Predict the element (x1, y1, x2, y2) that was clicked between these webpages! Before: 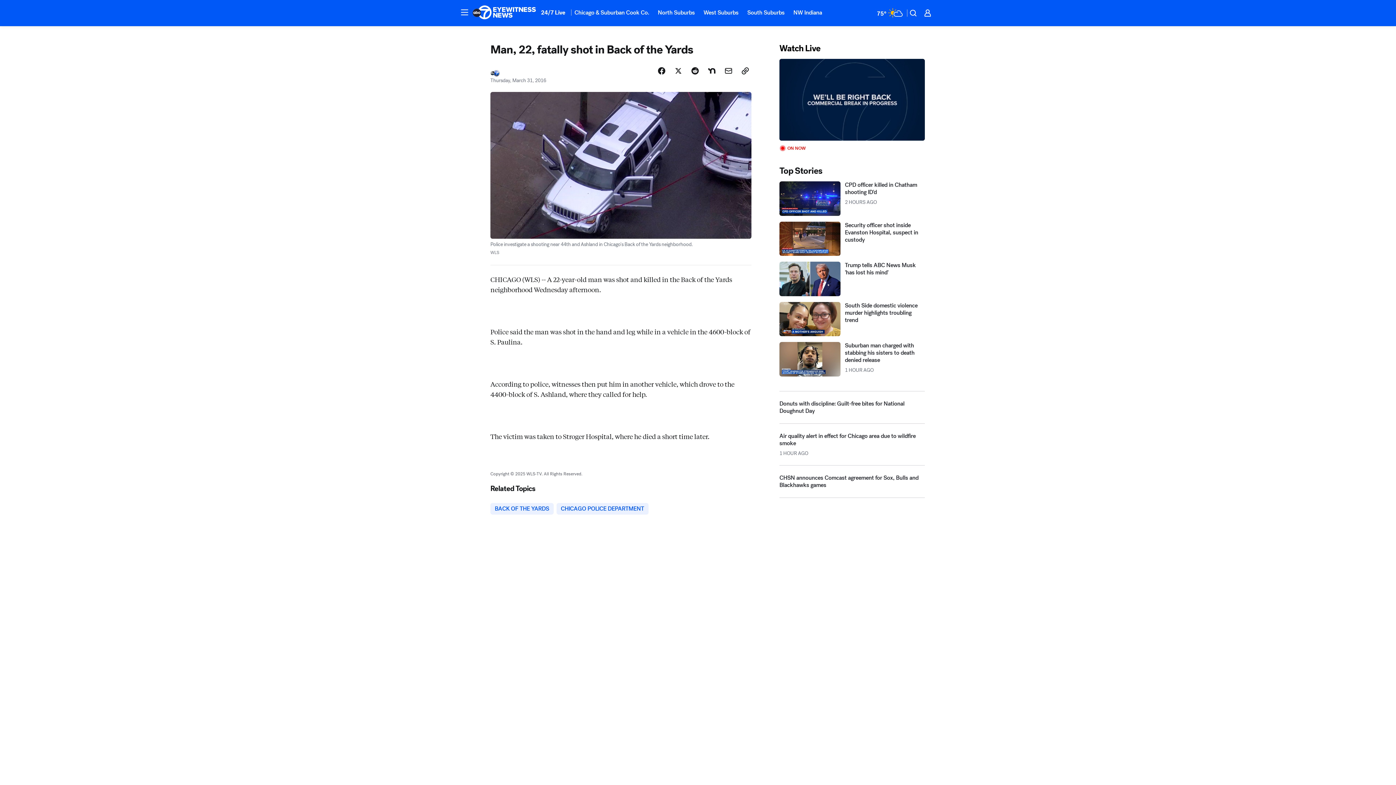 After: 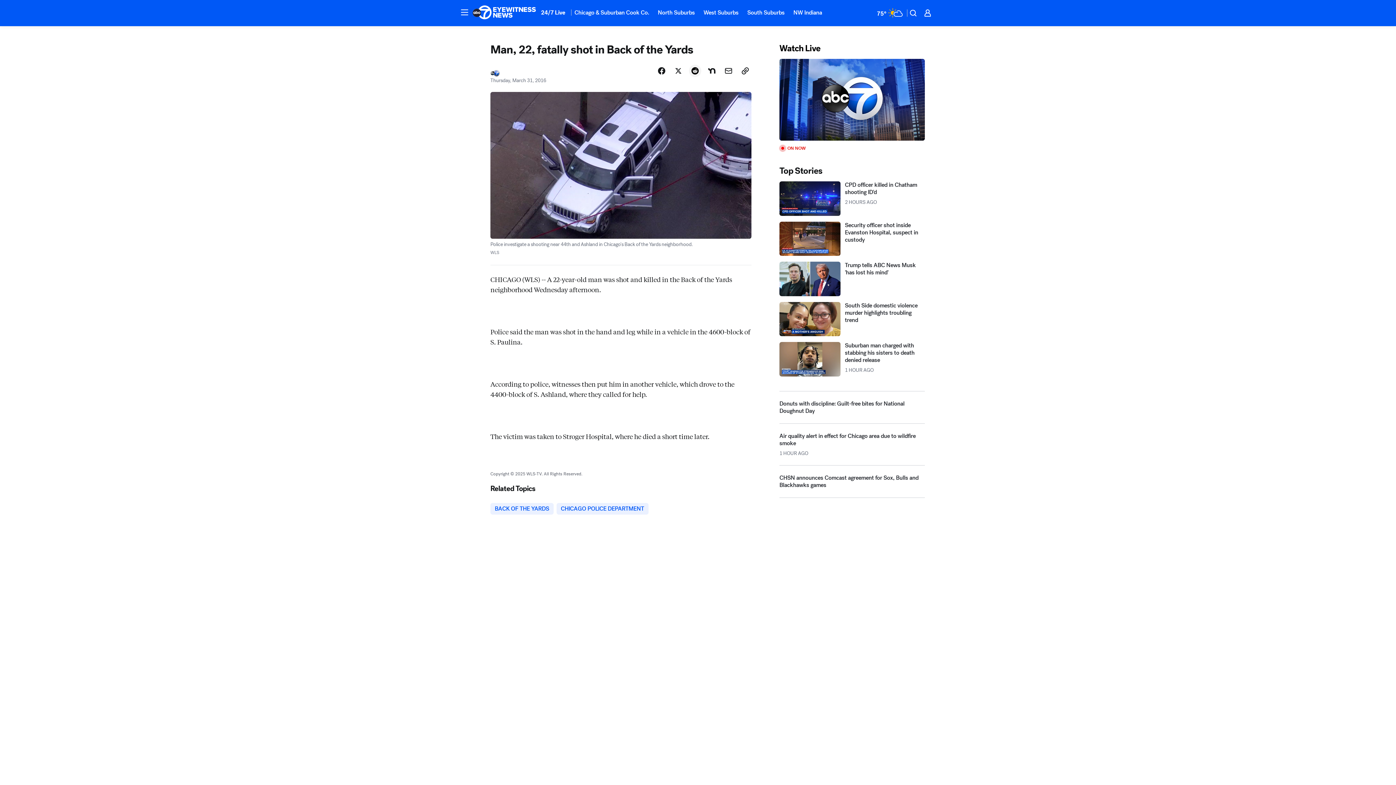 Action: label: Share Story on Reddit bbox: (689, 97, 701, 109)